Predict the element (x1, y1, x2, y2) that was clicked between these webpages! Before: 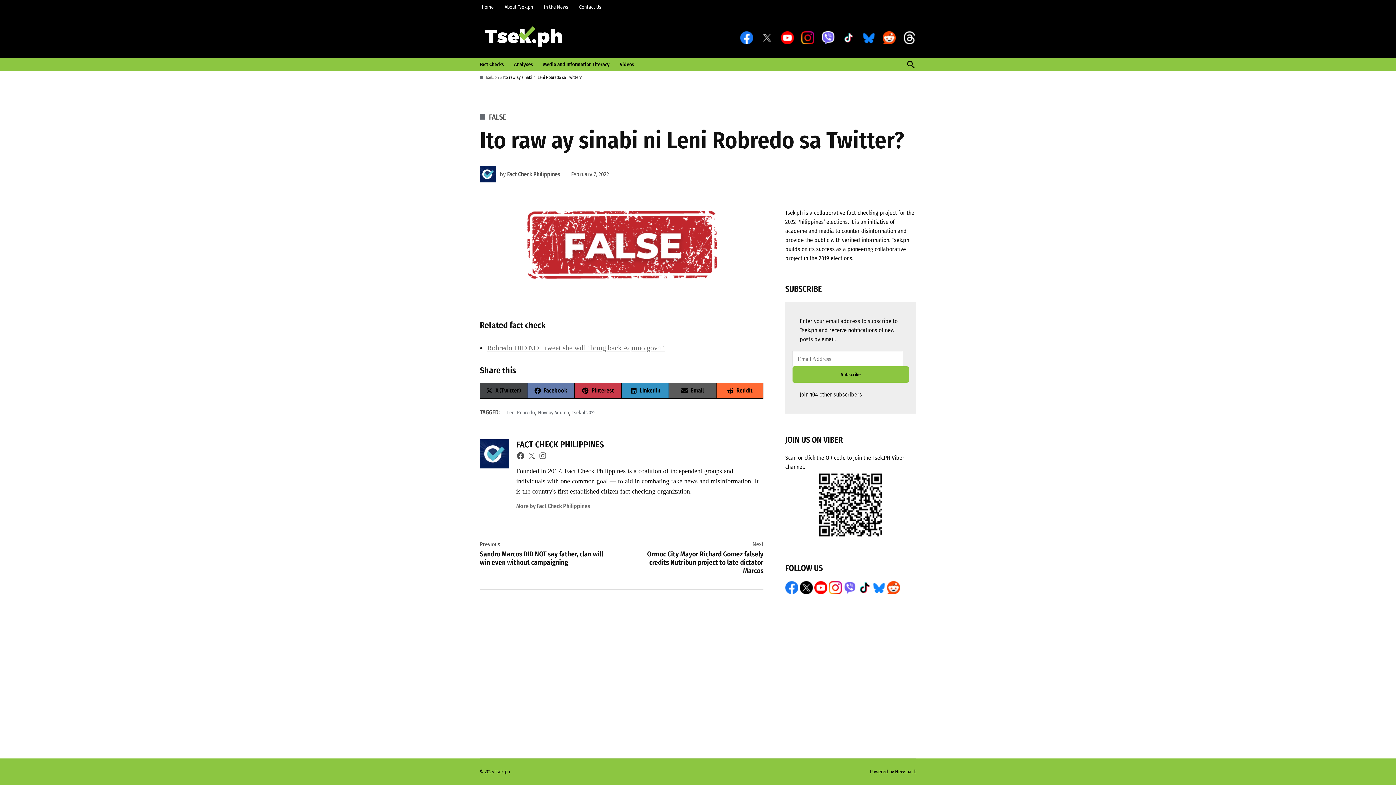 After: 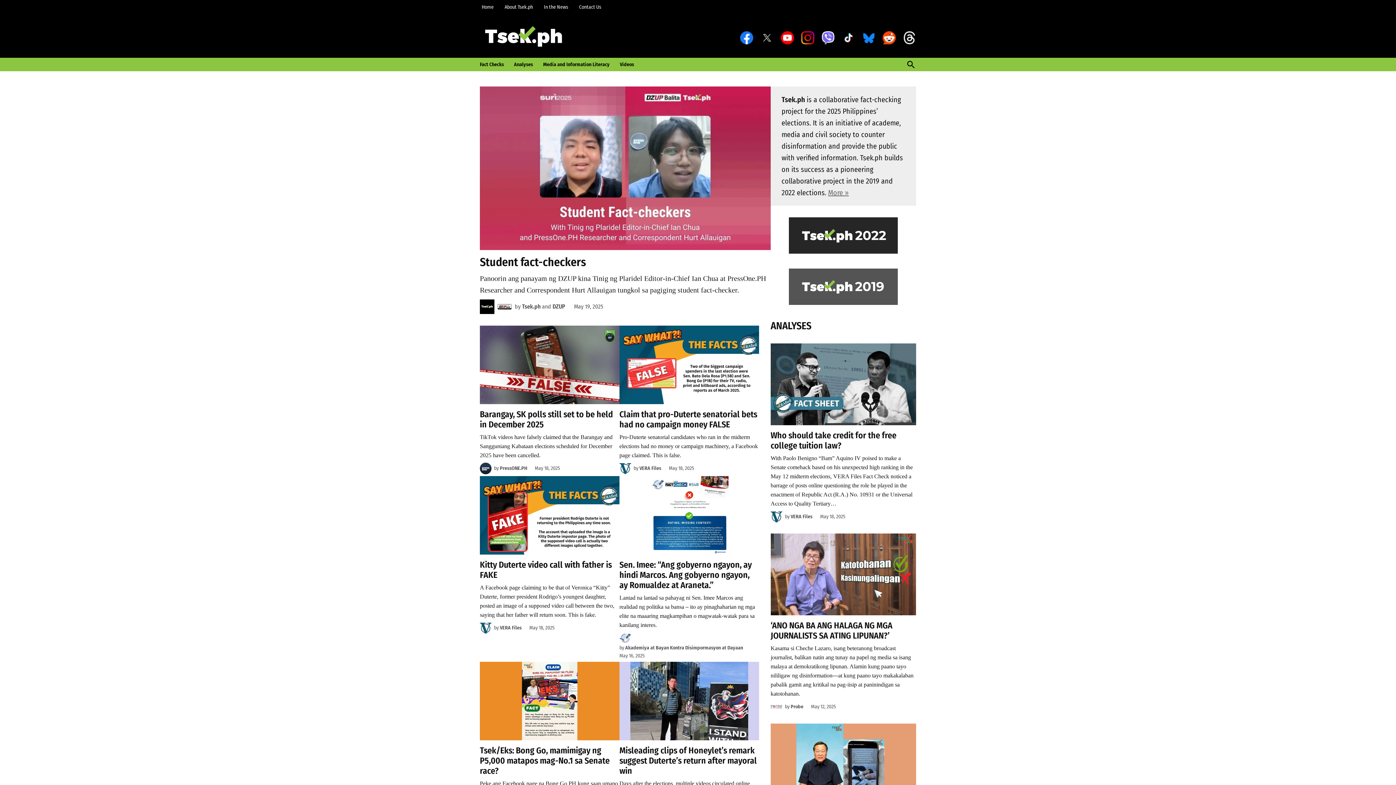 Action: bbox: (480, 25, 562, 50)